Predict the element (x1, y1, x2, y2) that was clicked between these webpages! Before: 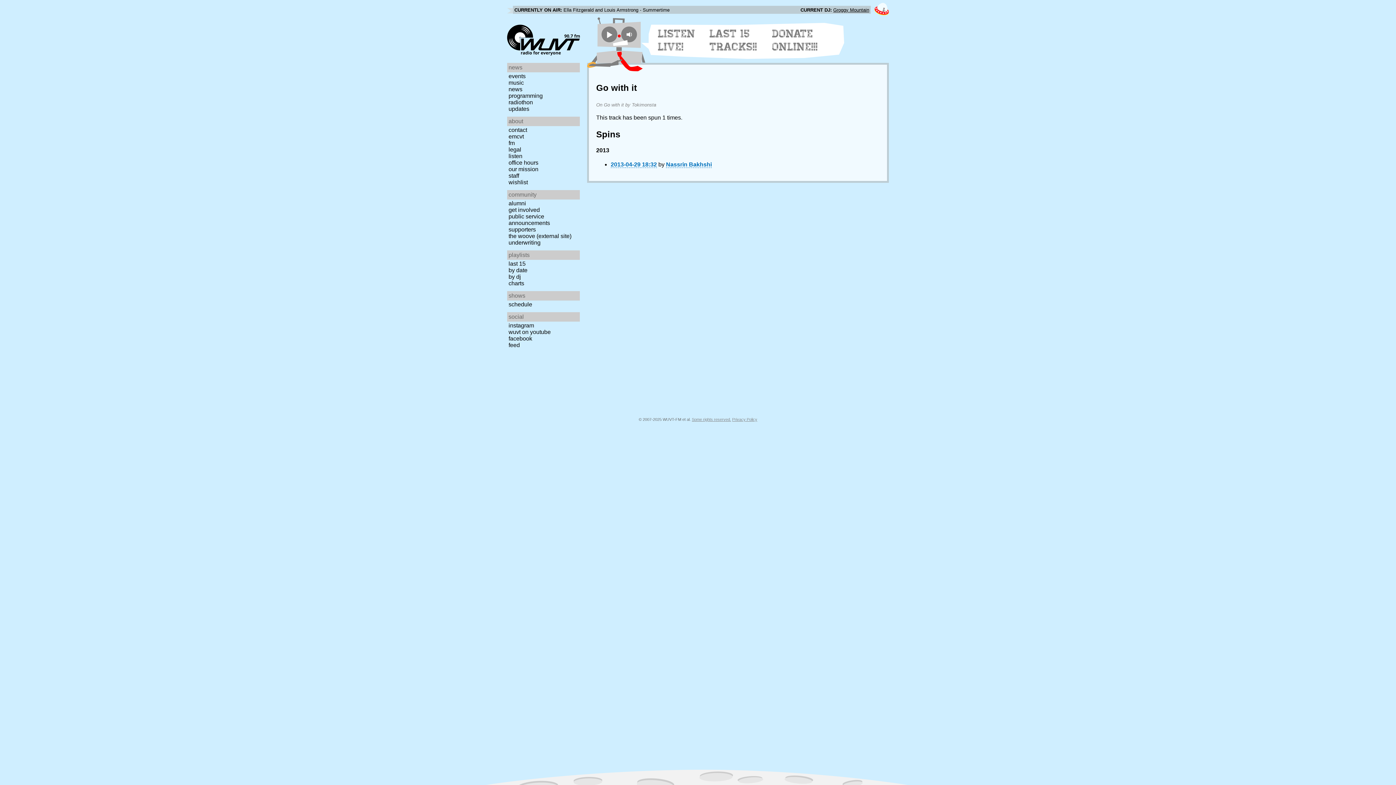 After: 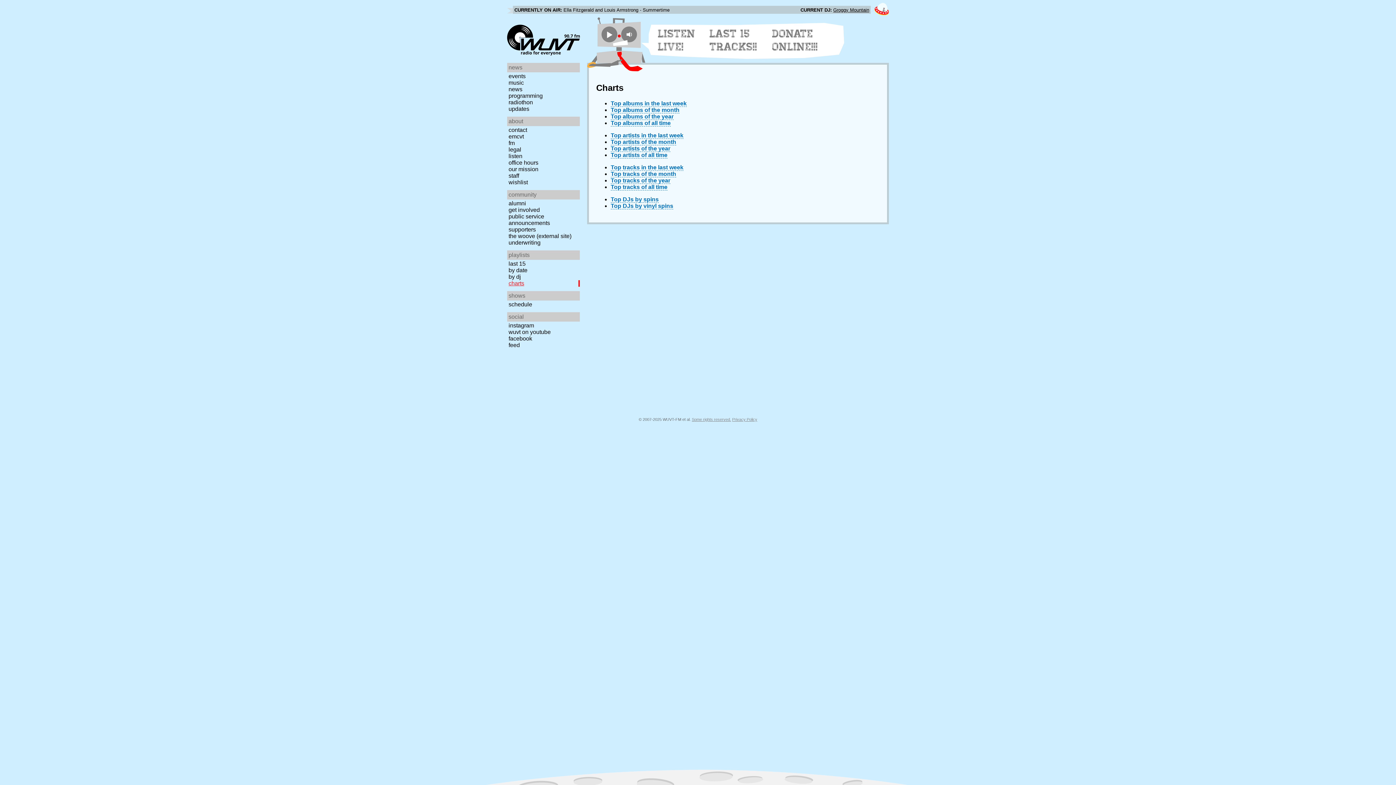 Action: bbox: (507, 280, 582, 286) label: charts